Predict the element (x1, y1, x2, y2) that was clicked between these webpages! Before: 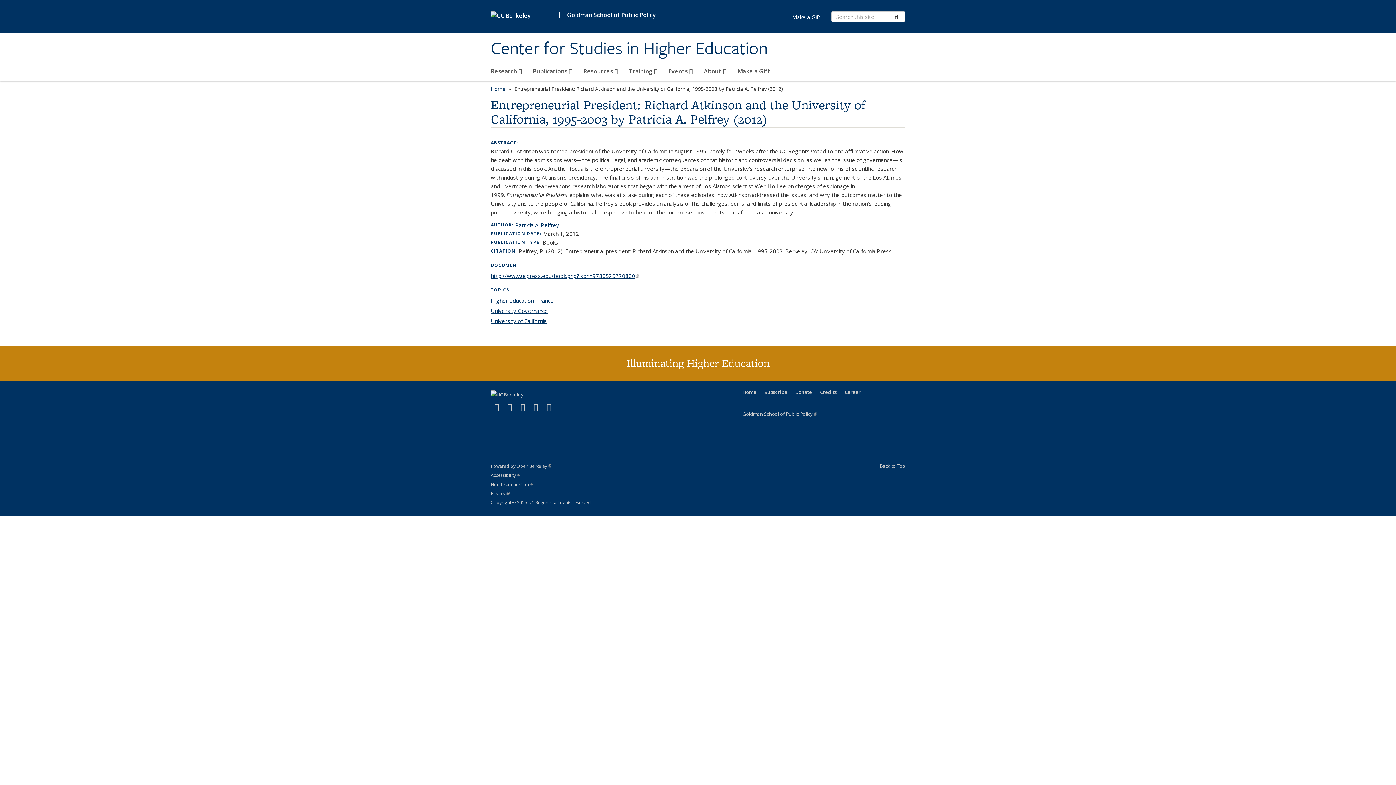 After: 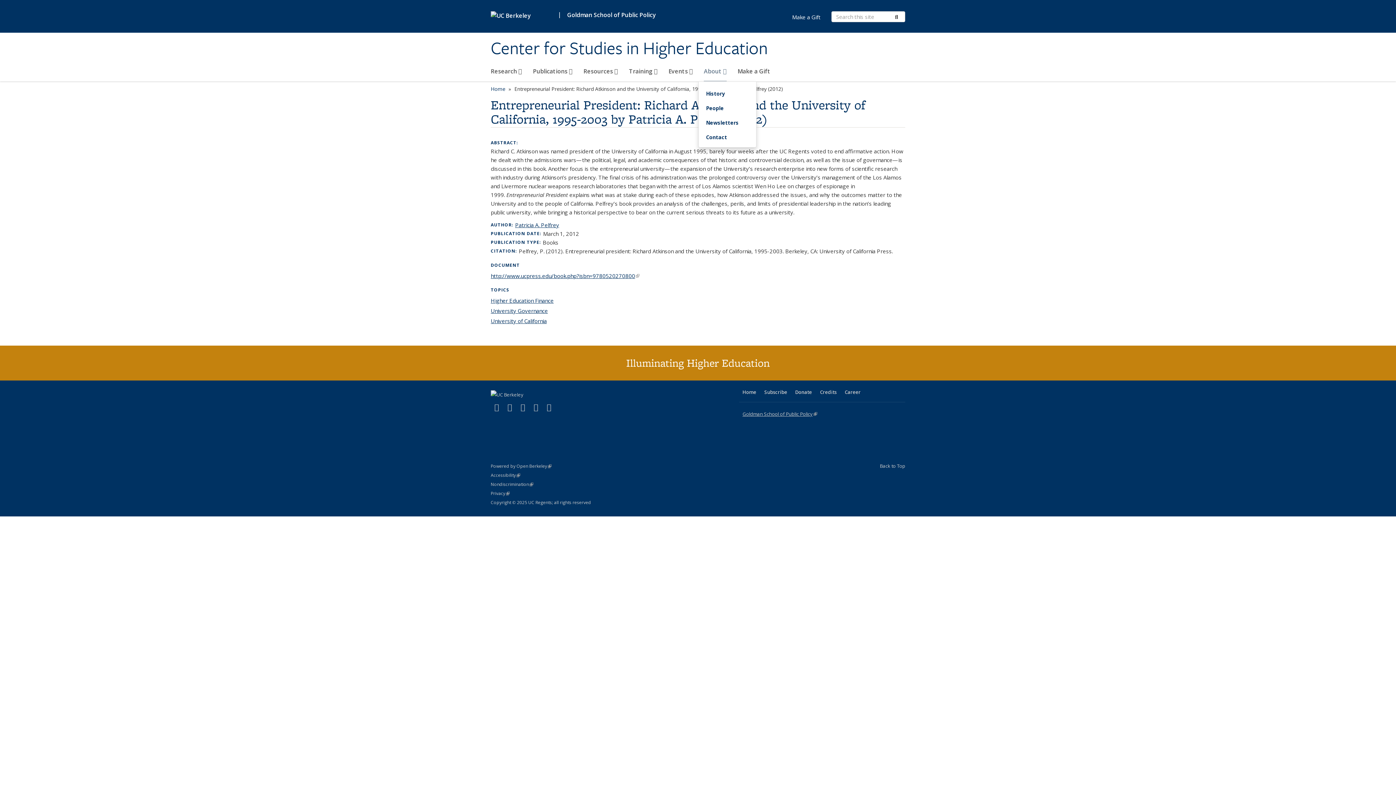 Action: bbox: (704, 64, 726, 81) label: About 